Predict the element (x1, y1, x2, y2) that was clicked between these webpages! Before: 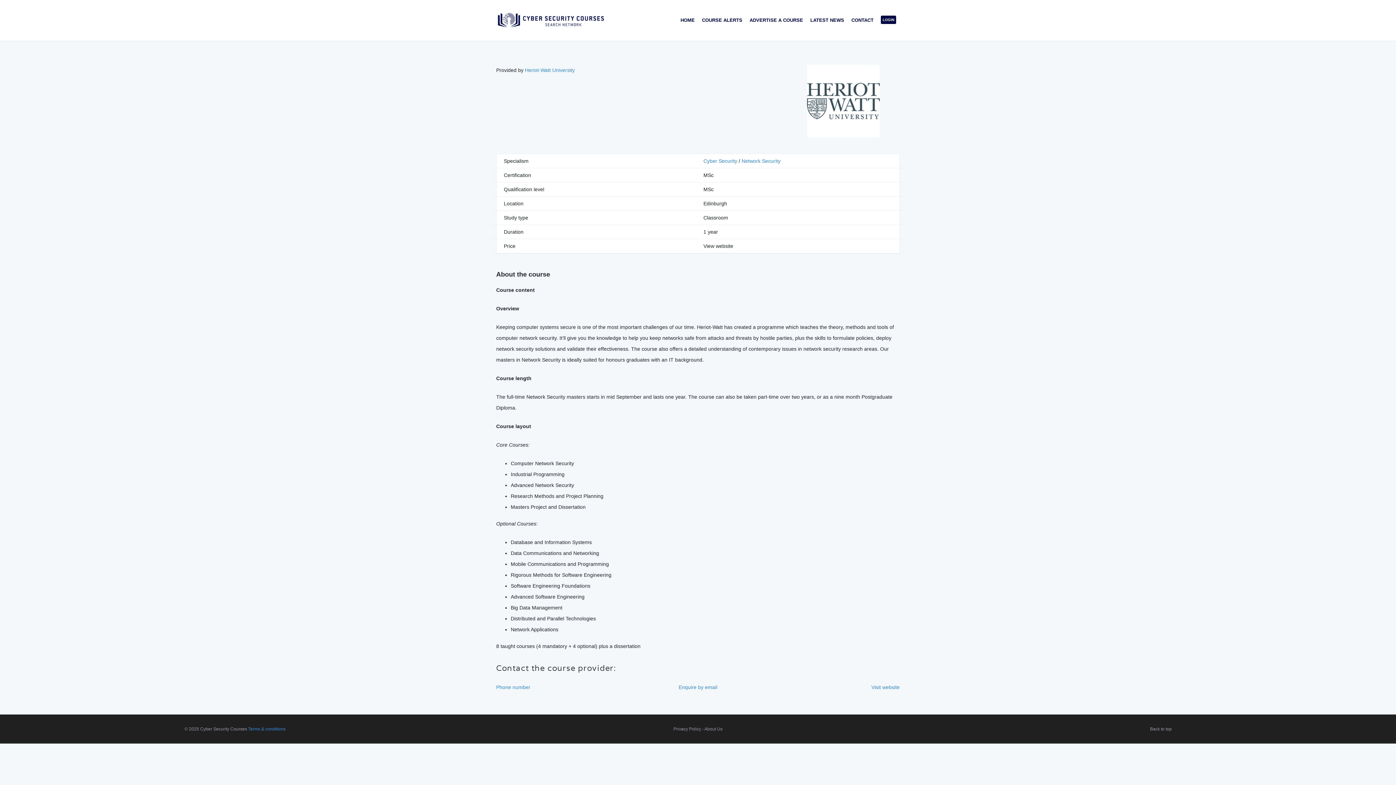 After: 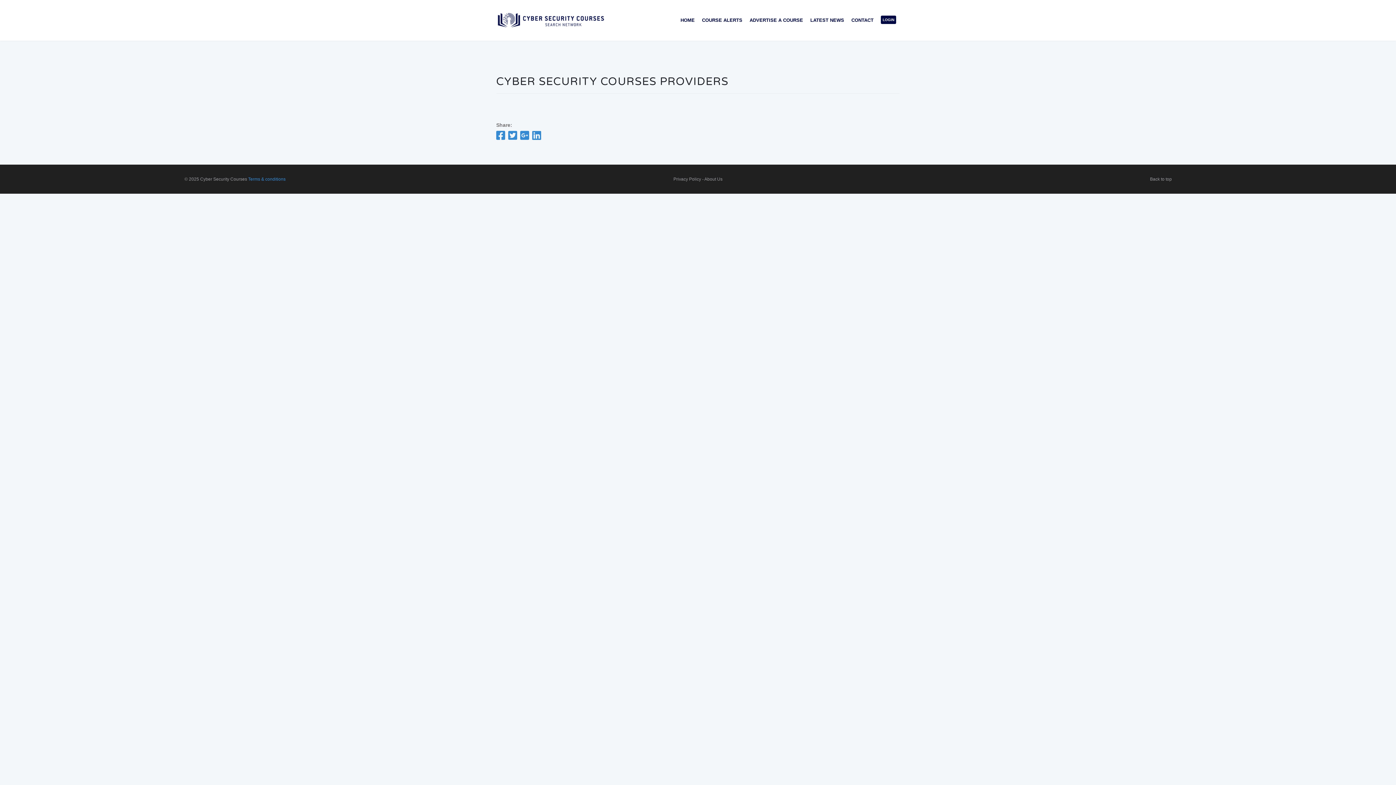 Action: bbox: (525, 67, 574, 73) label: Heriot-Watt University